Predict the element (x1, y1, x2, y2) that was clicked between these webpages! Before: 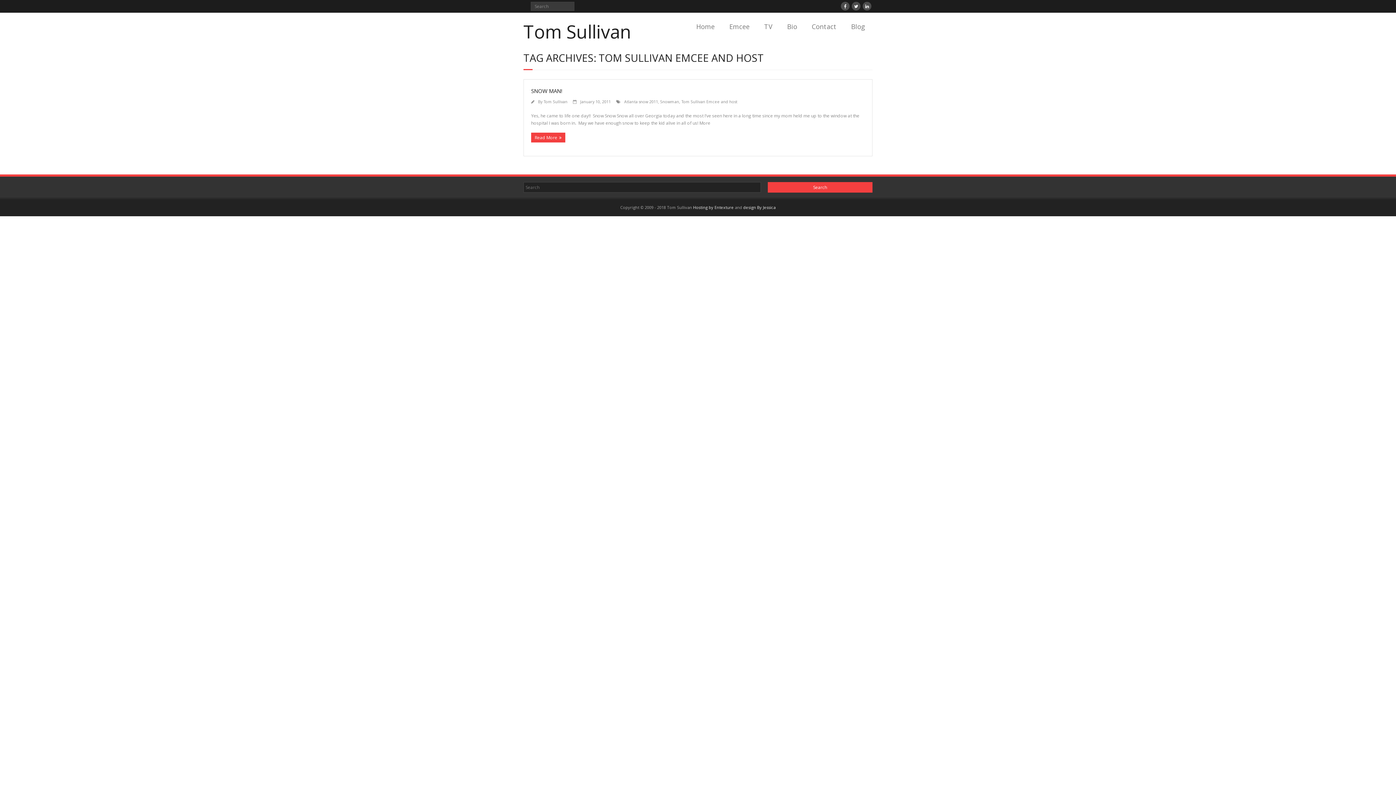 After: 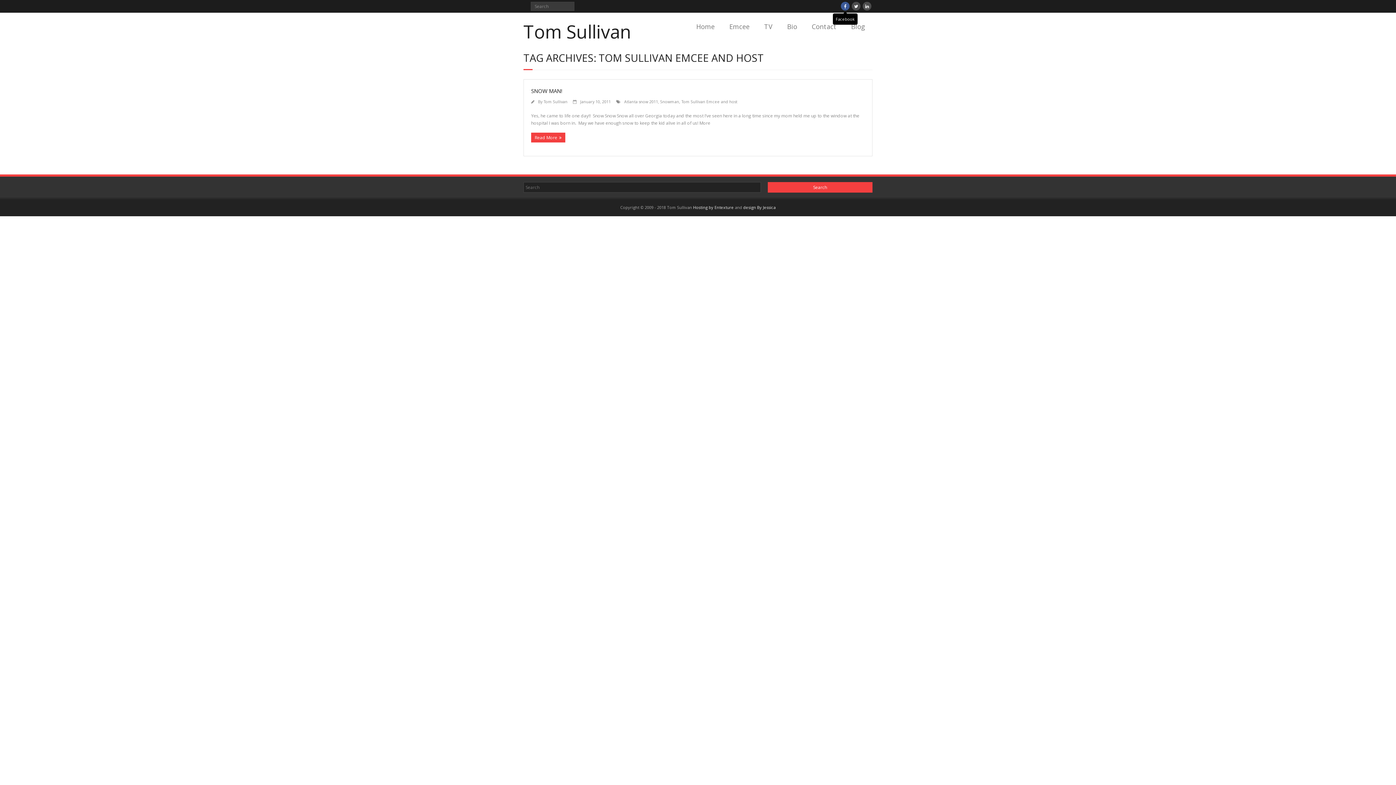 Action: bbox: (841, 1, 849, 10)